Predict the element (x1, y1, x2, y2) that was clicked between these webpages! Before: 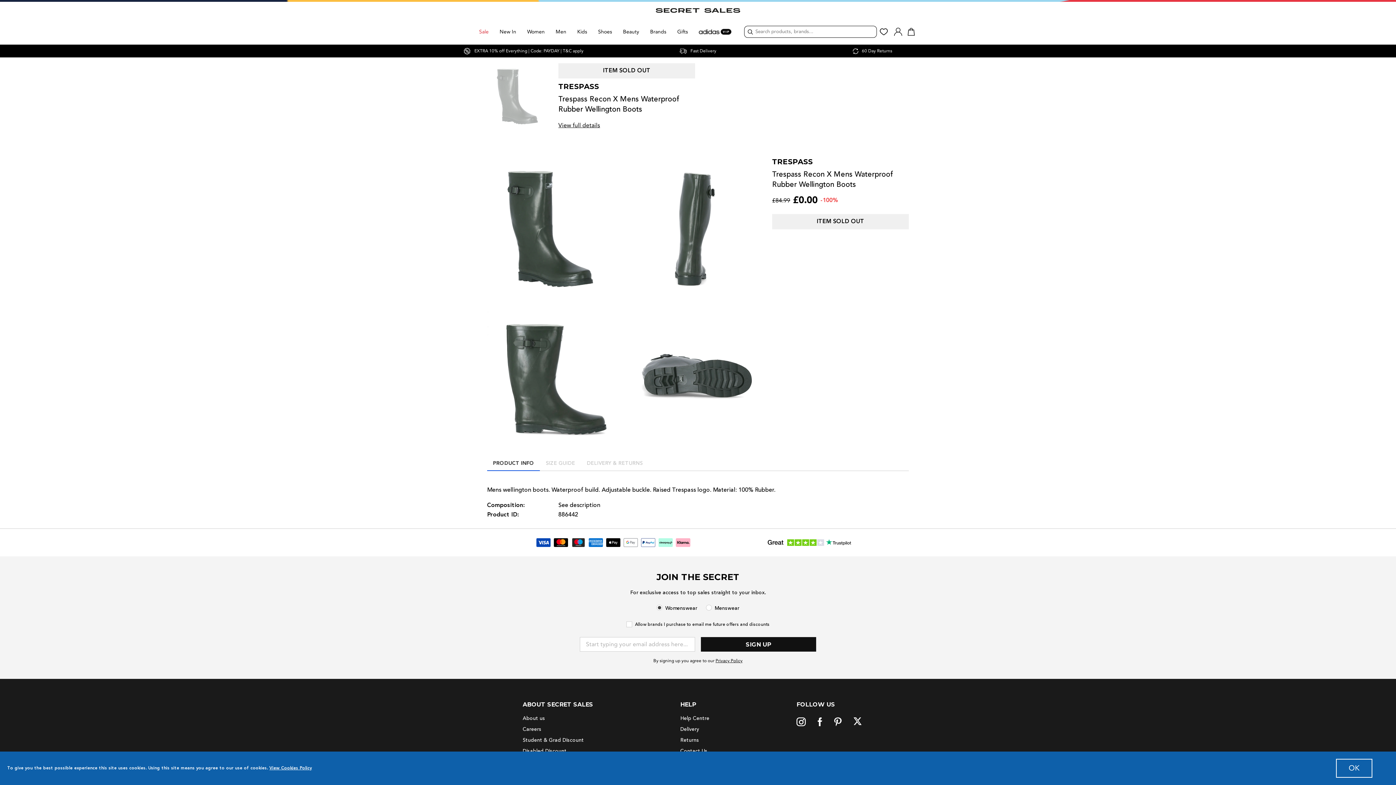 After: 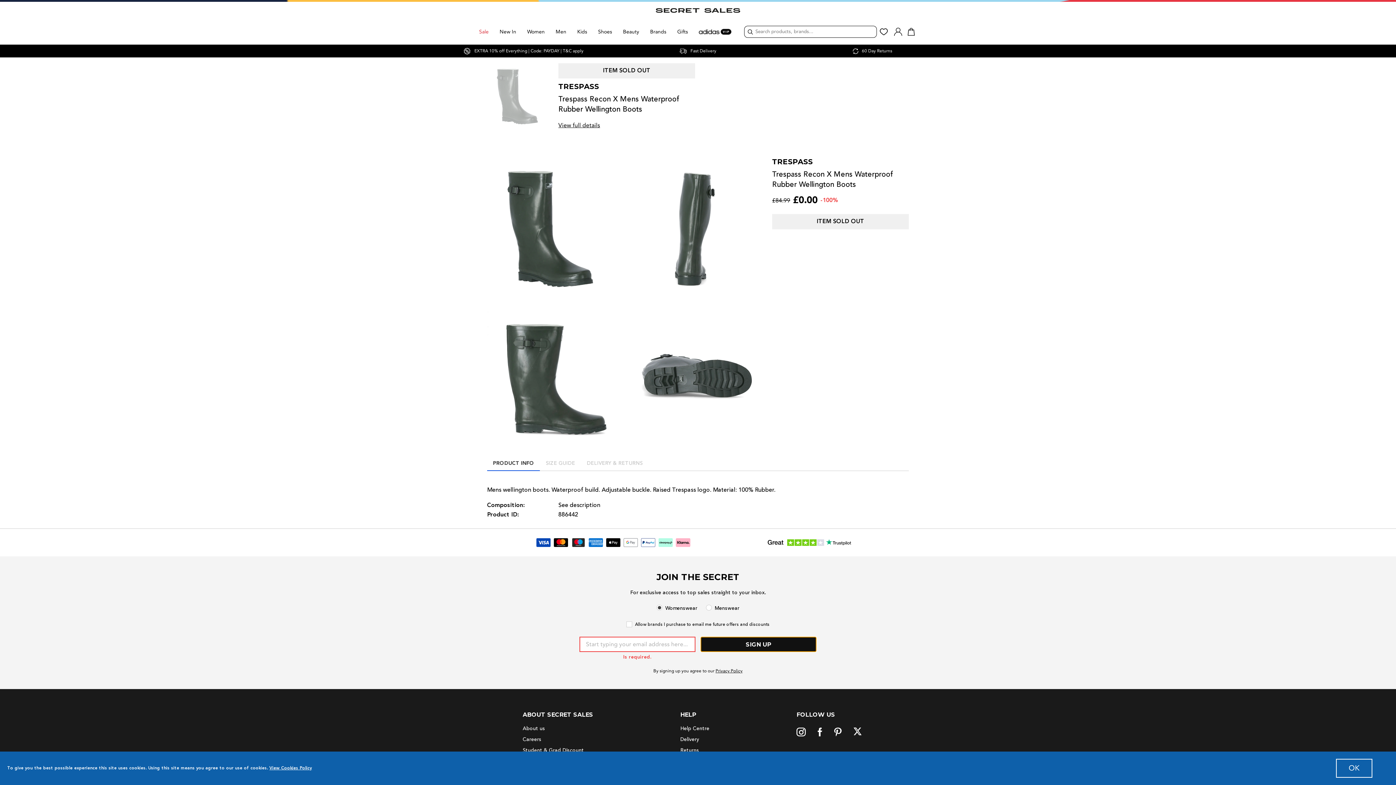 Action: label: SIGN UP bbox: (700, 636, 816, 650)